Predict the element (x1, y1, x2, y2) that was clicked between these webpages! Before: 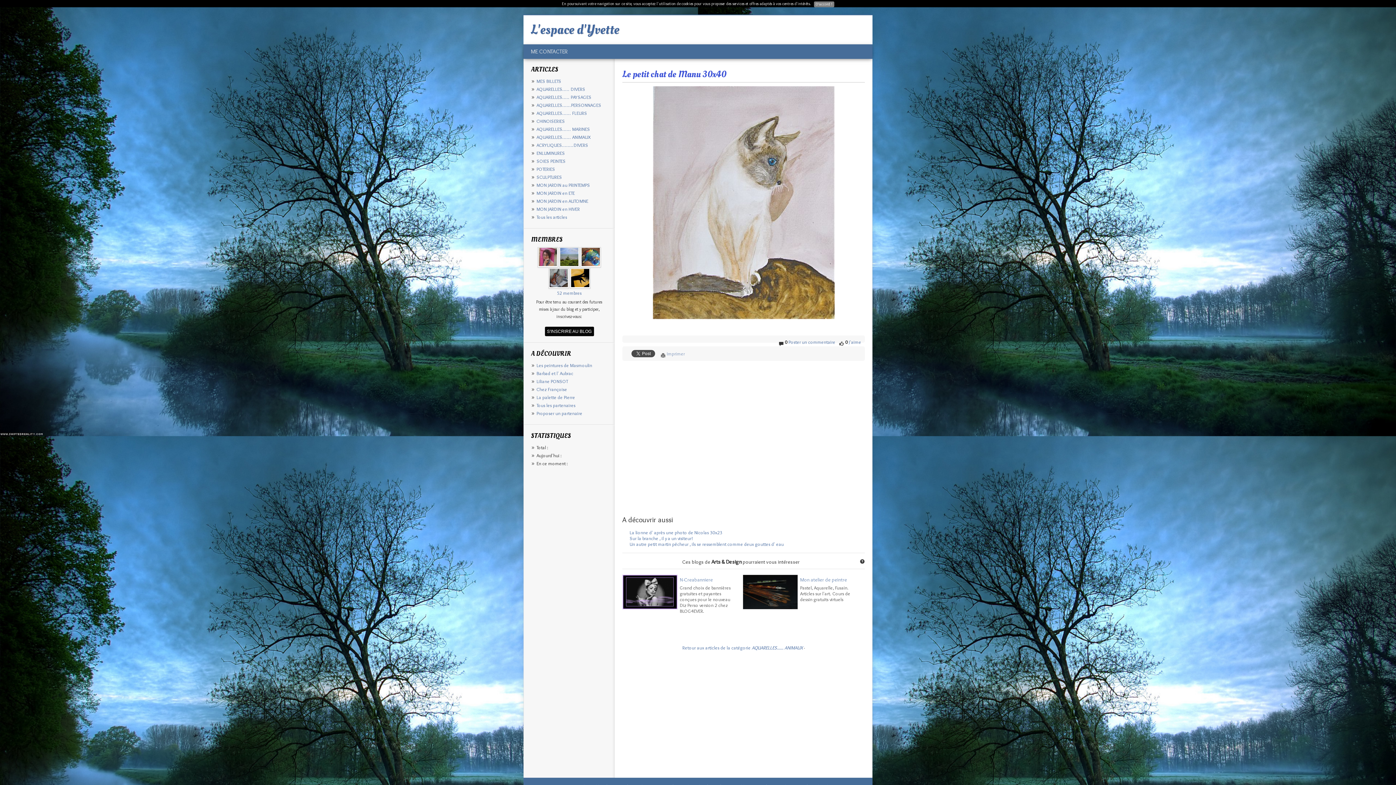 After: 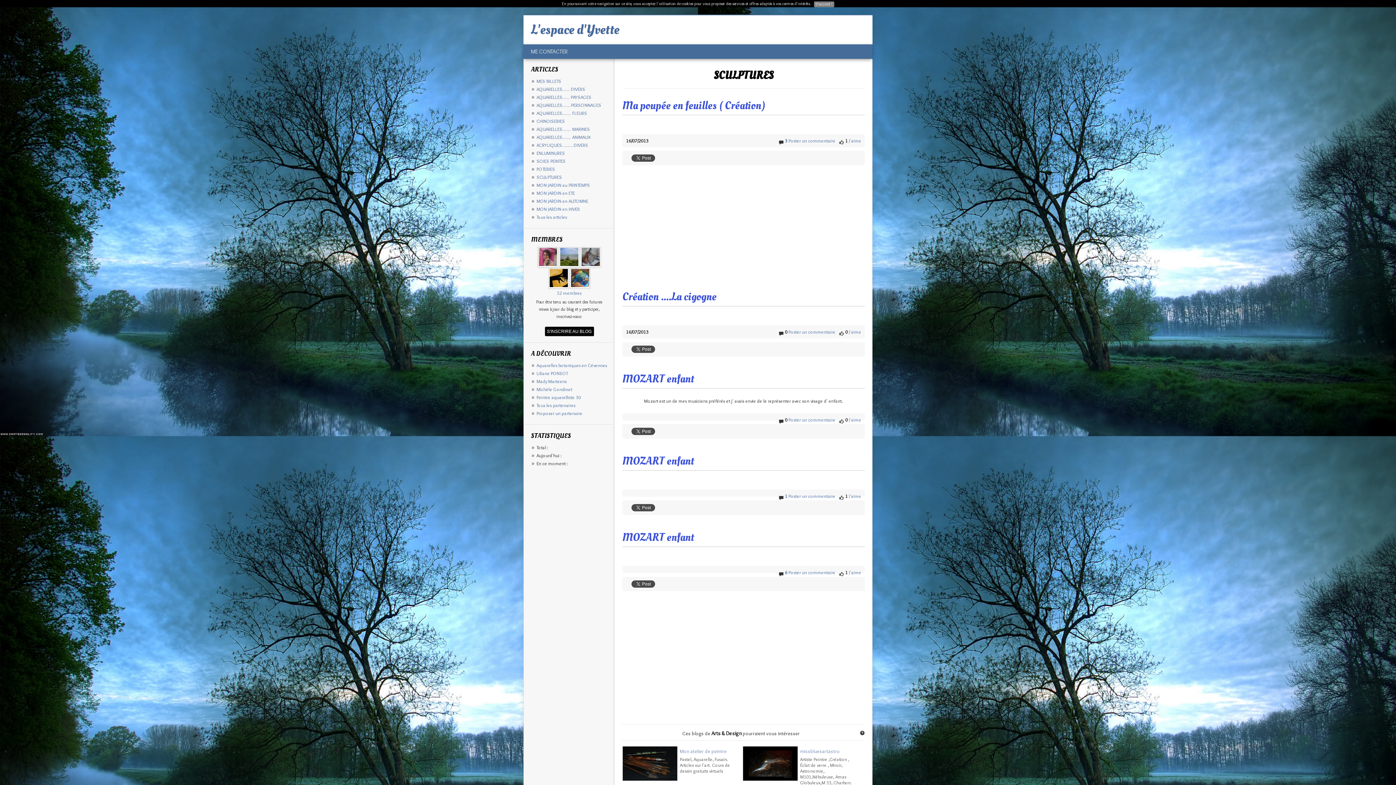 Action: bbox: (536, 174, 562, 180) label: SCULPTURES